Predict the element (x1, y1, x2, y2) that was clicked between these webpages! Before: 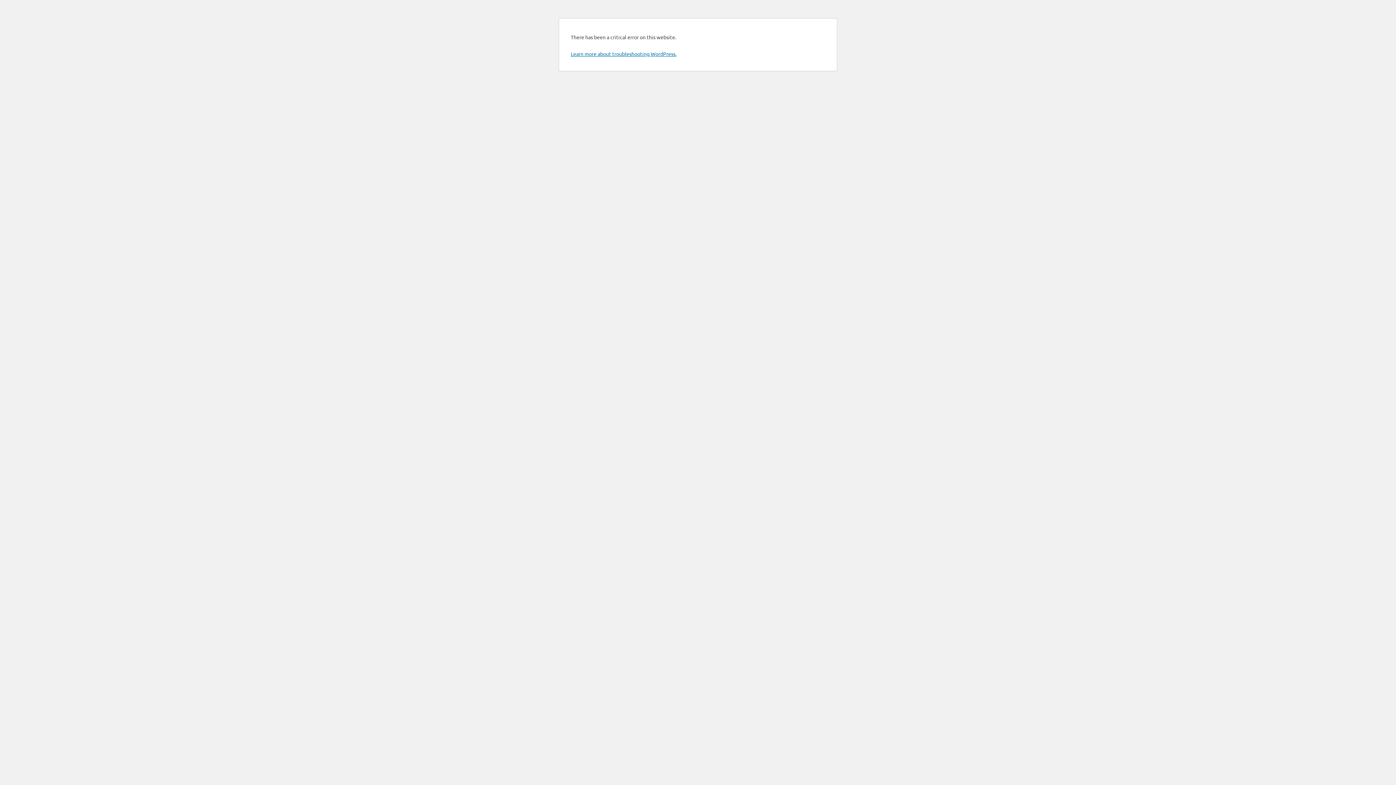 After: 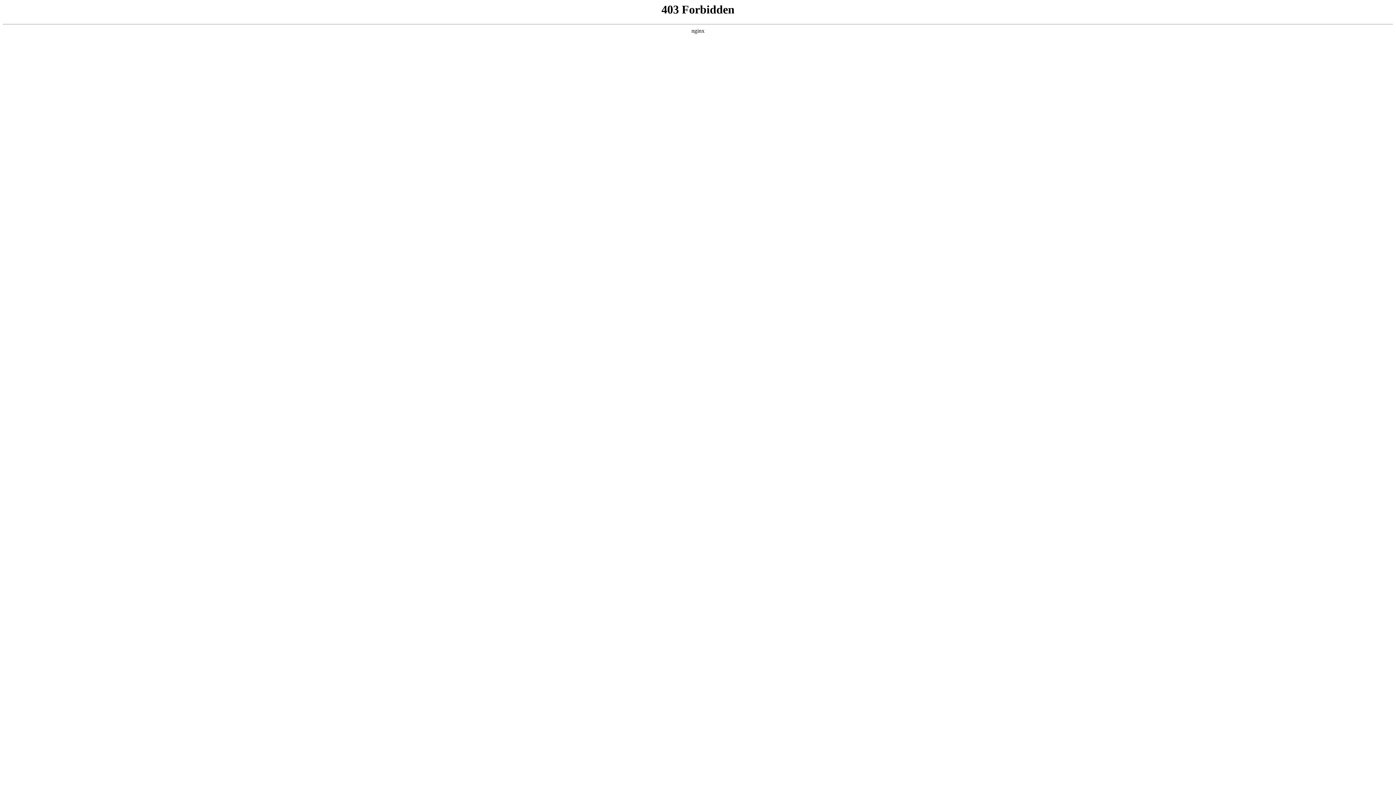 Action: label: Learn more about troubleshooting WordPress. bbox: (570, 50, 676, 57)